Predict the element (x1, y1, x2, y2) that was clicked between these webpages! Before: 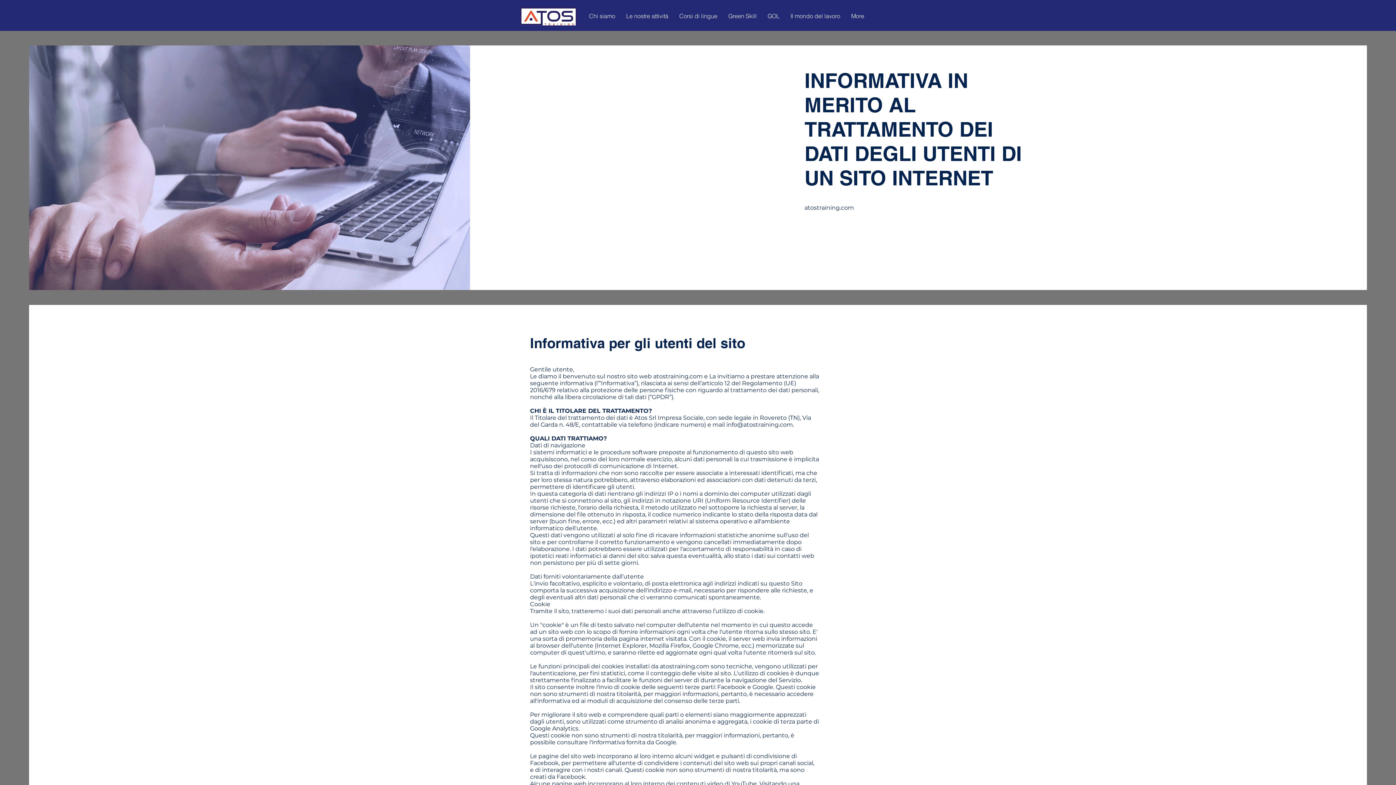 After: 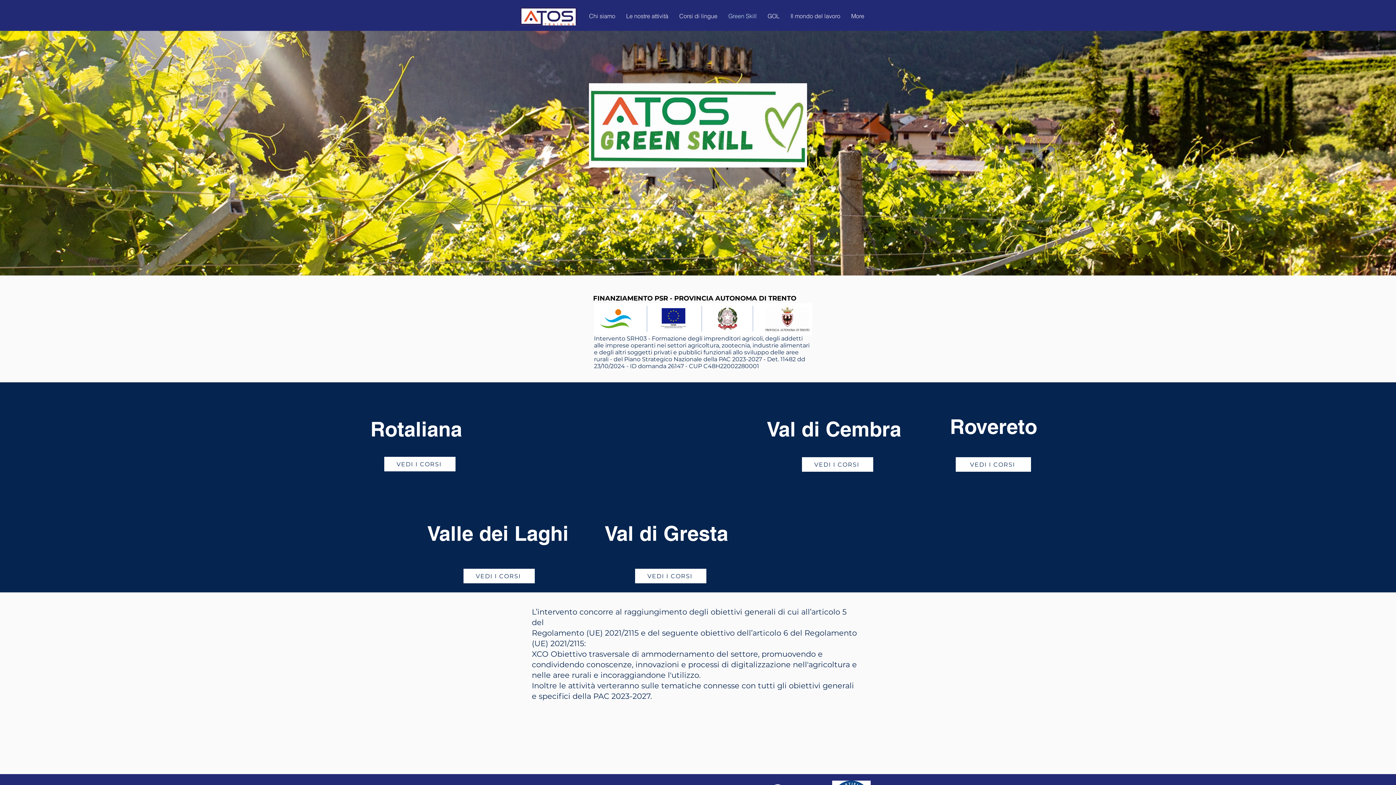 Action: bbox: (723, 9, 762, 22) label: Green Skill